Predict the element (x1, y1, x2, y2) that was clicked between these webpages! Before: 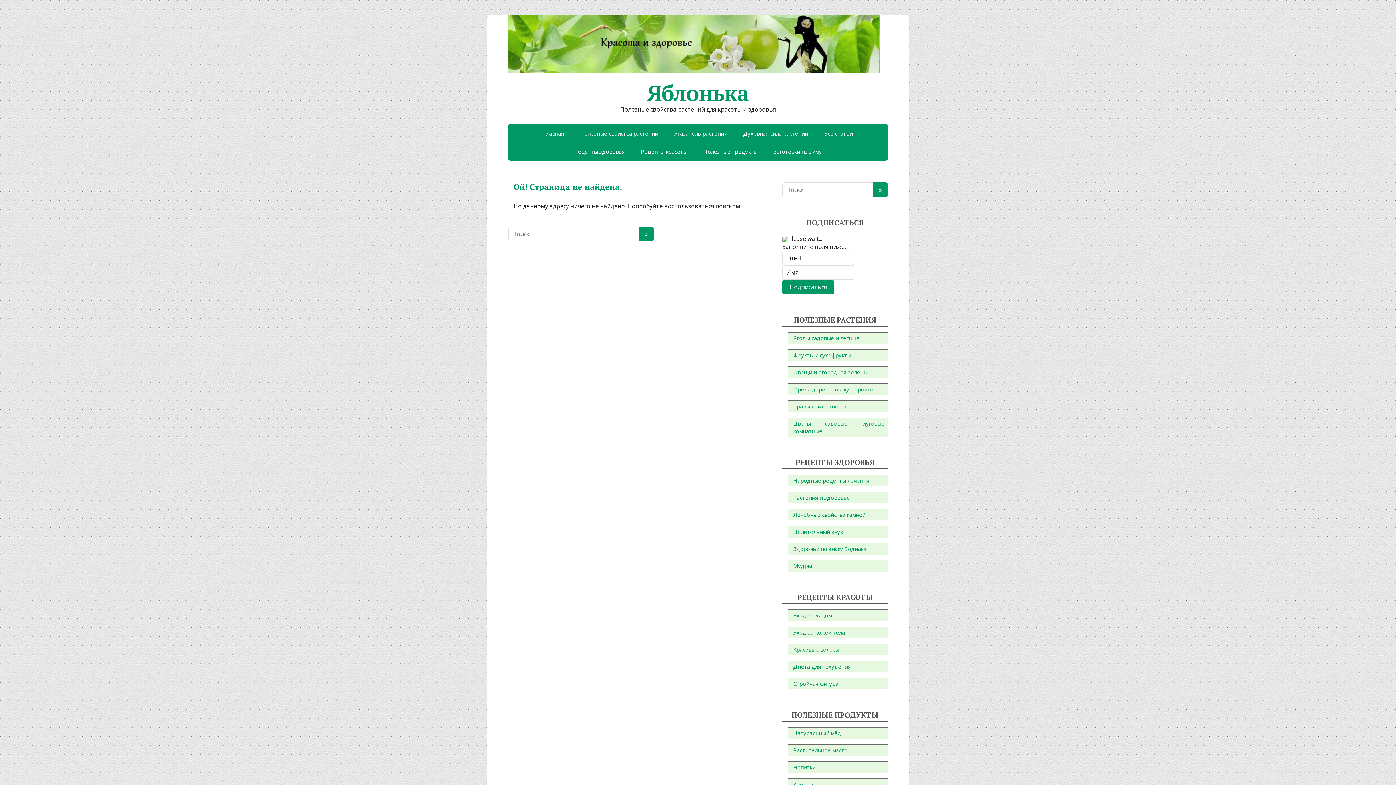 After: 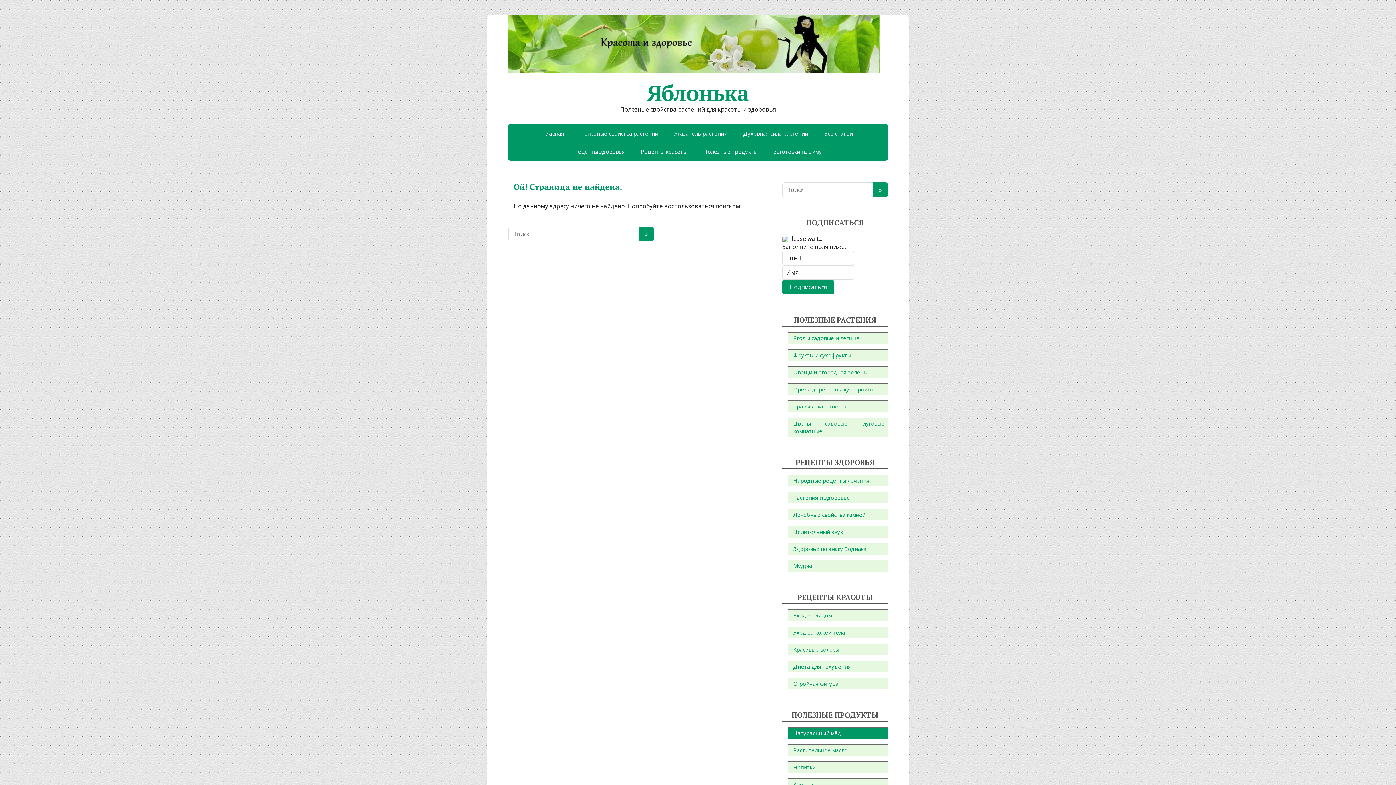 Action: label: Натуральный мёд bbox: (788, 728, 888, 739)